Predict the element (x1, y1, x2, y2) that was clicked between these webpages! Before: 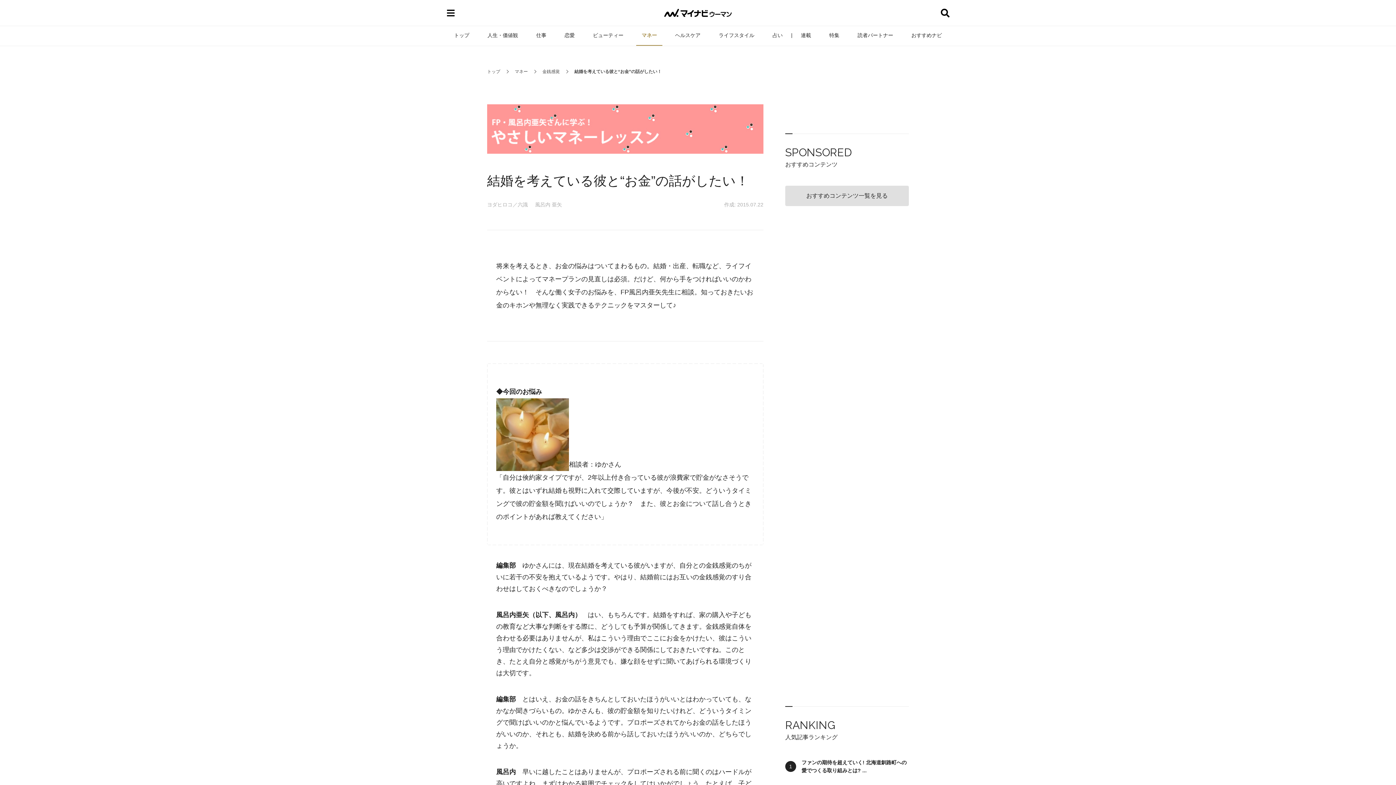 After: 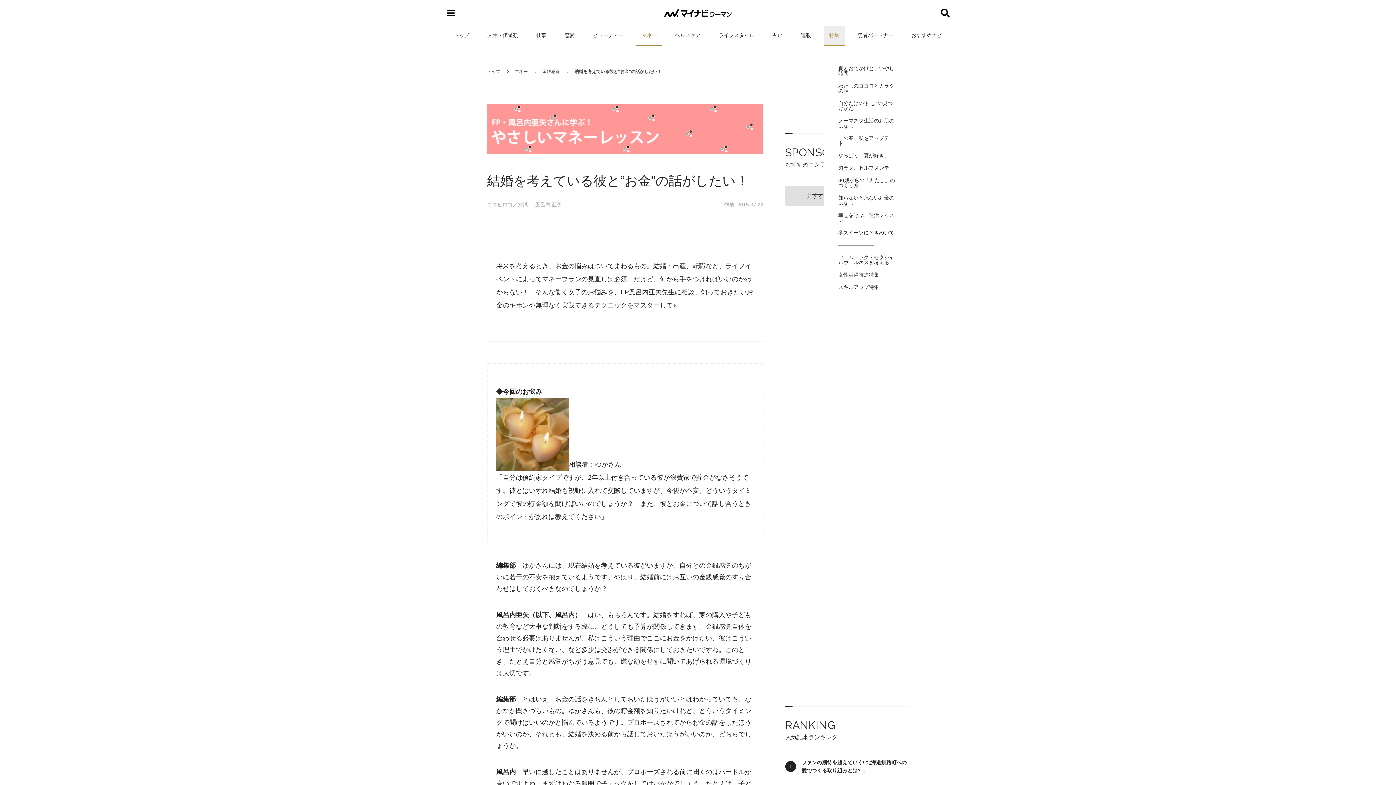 Action: bbox: (824, 25, 845, 45) label: 特集